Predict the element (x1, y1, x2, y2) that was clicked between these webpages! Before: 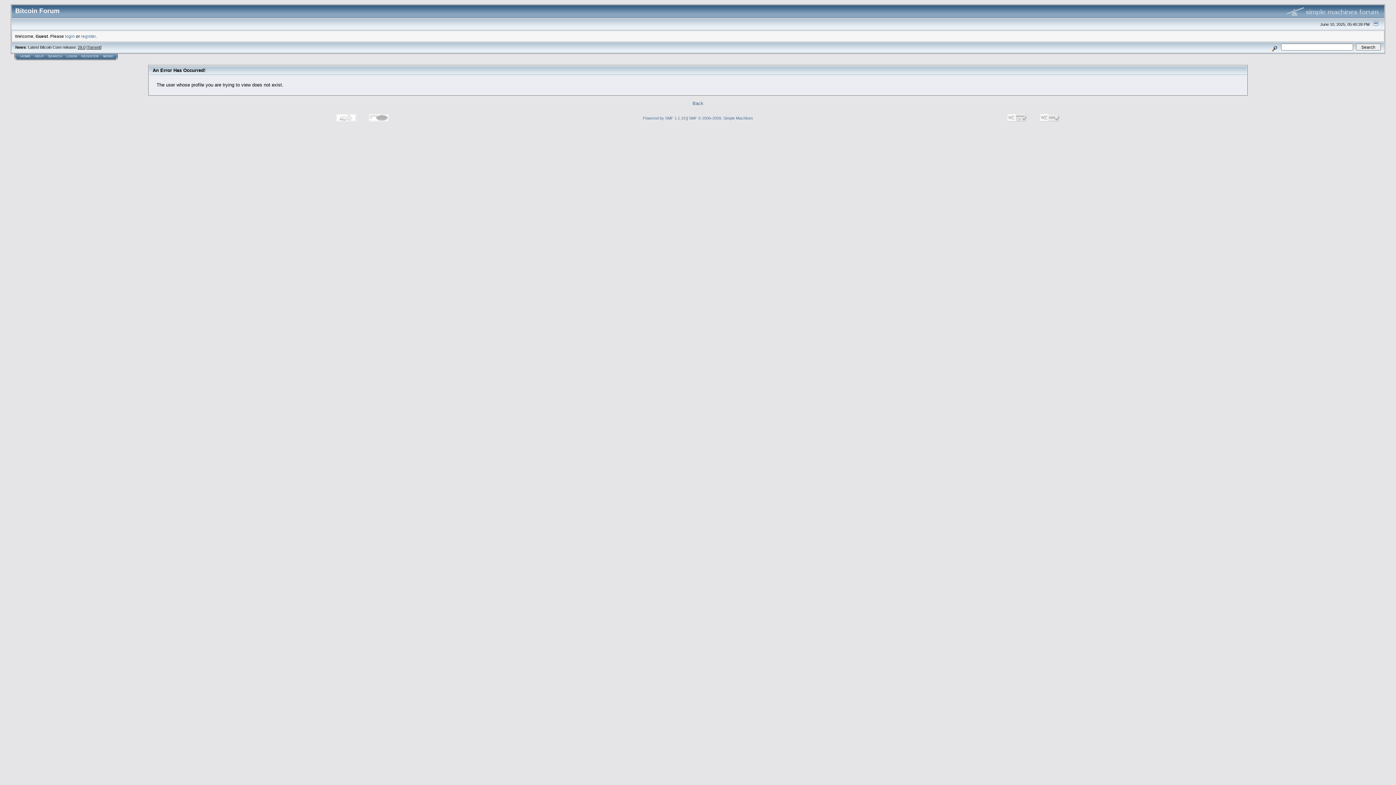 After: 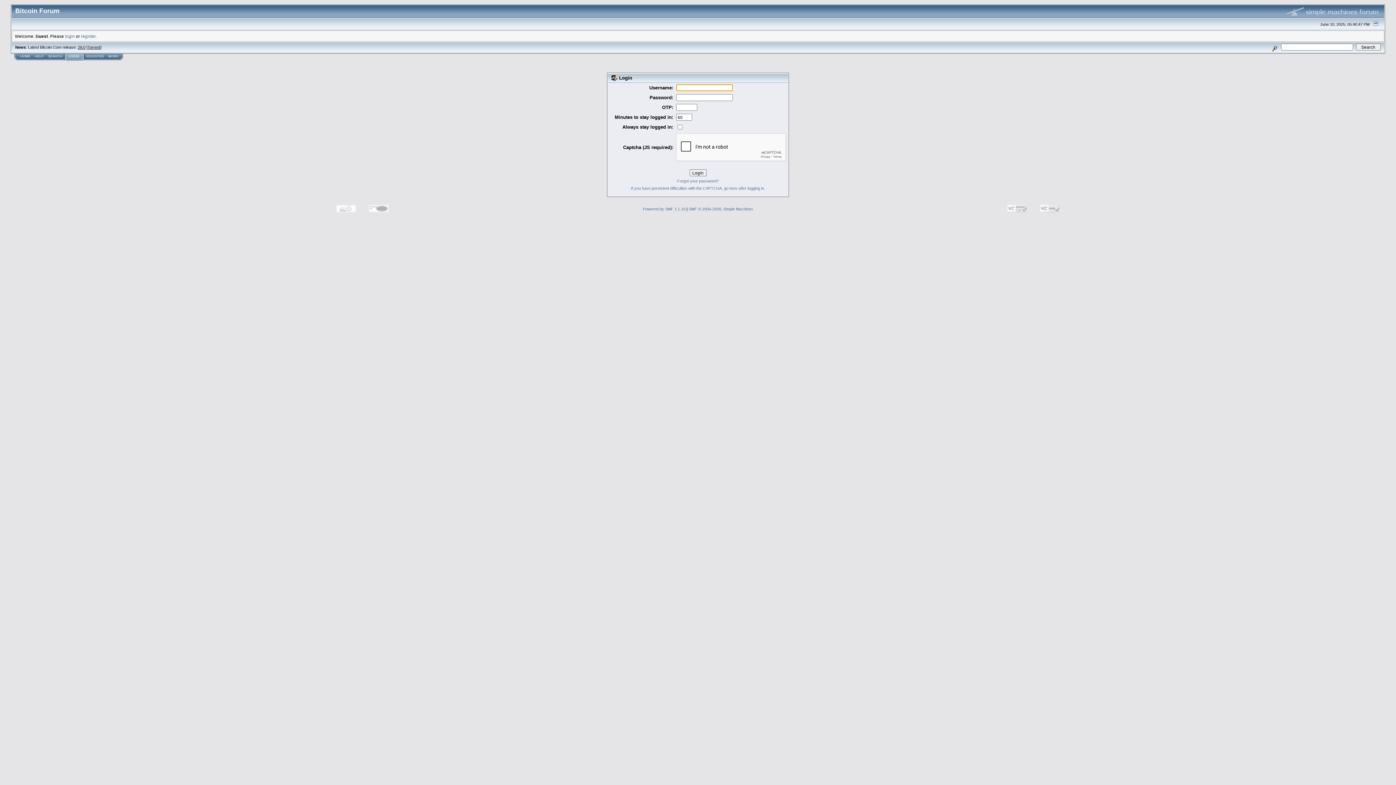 Action: bbox: (66, 54, 77, 58) label: LOGIN